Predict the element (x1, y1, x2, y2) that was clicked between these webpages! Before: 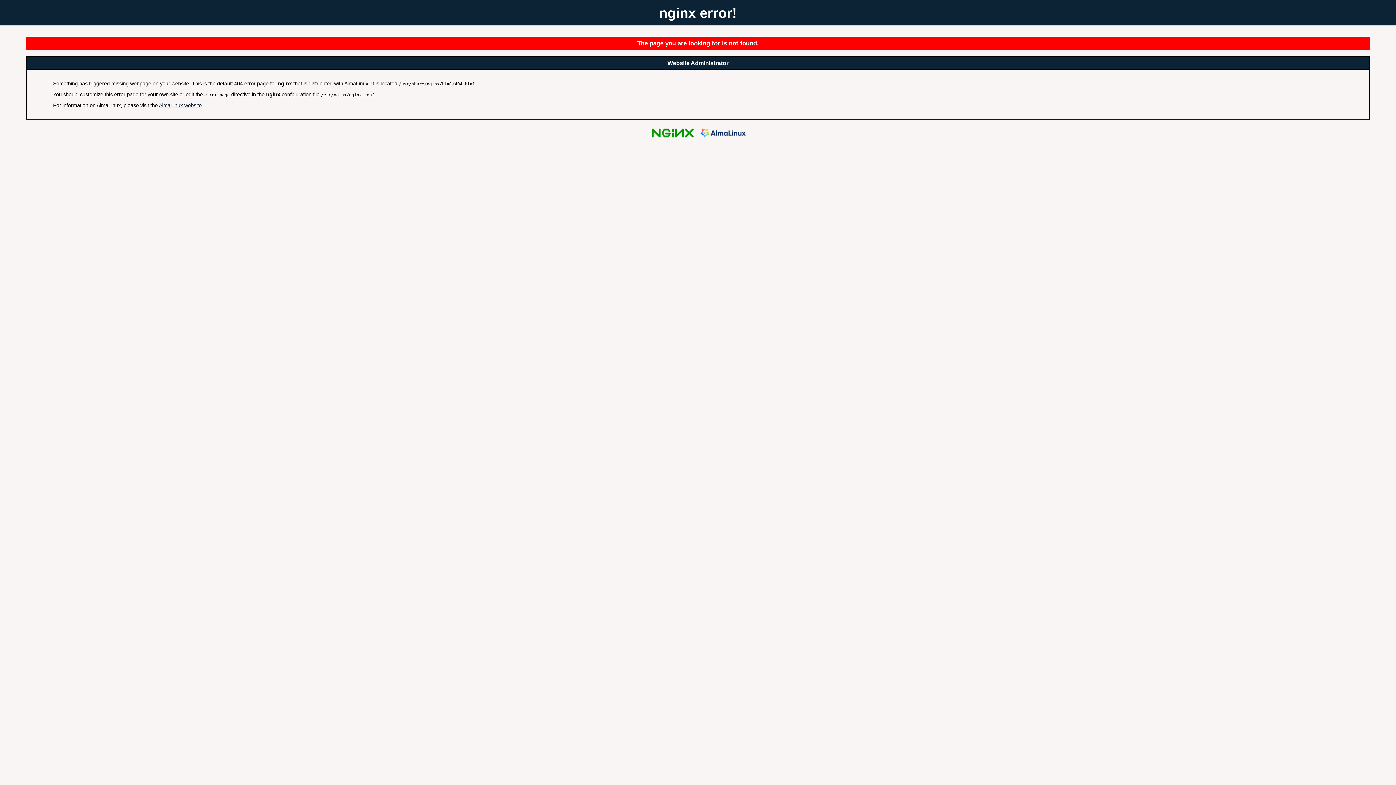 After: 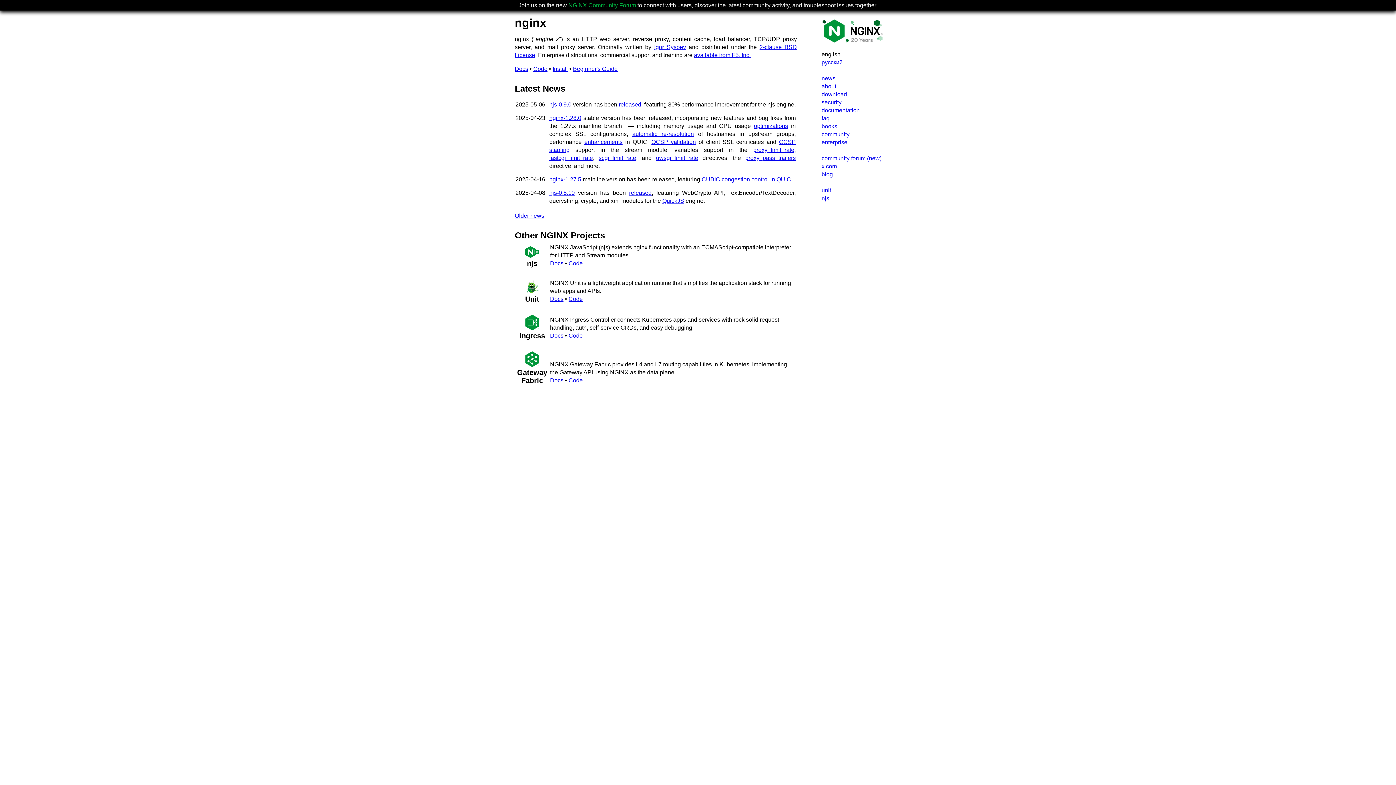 Action: bbox: (648, 136, 696, 142)